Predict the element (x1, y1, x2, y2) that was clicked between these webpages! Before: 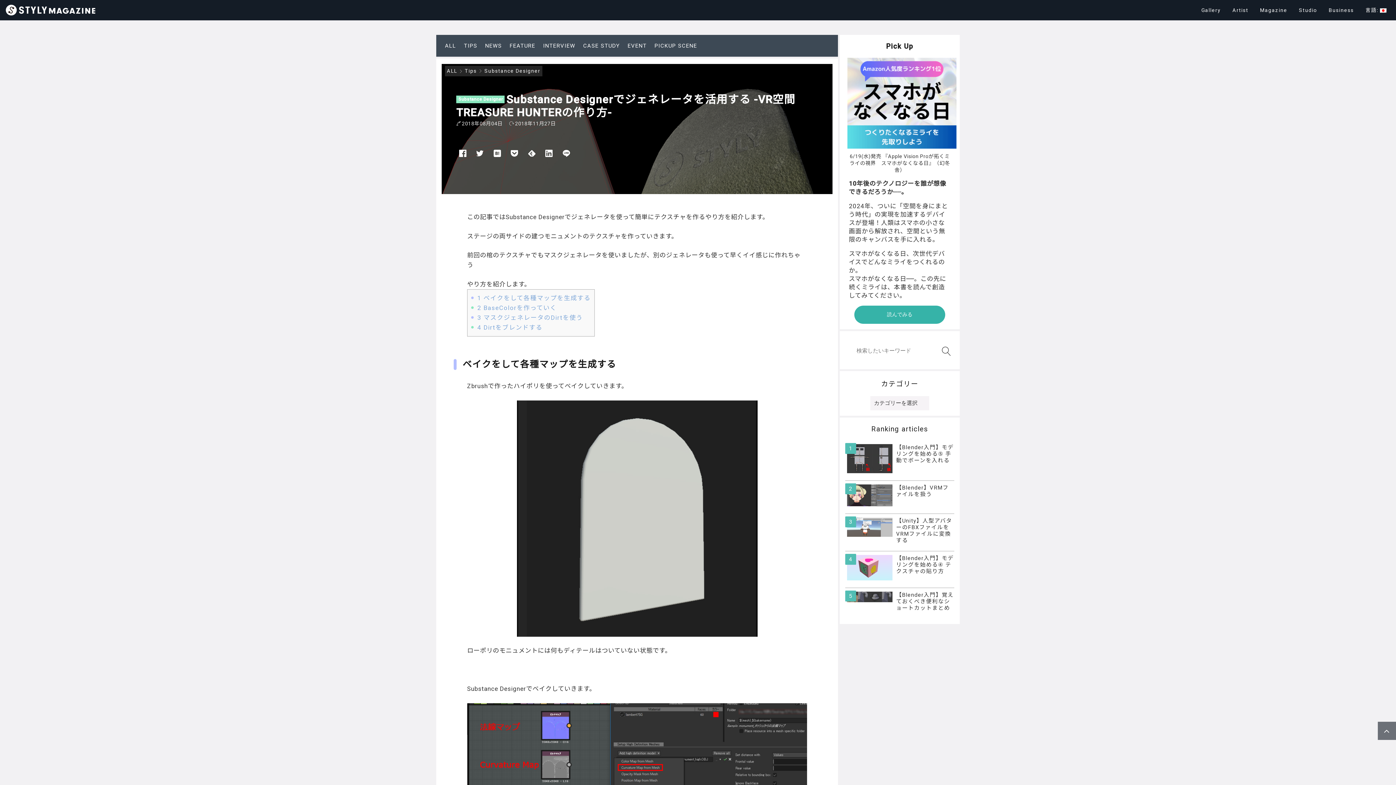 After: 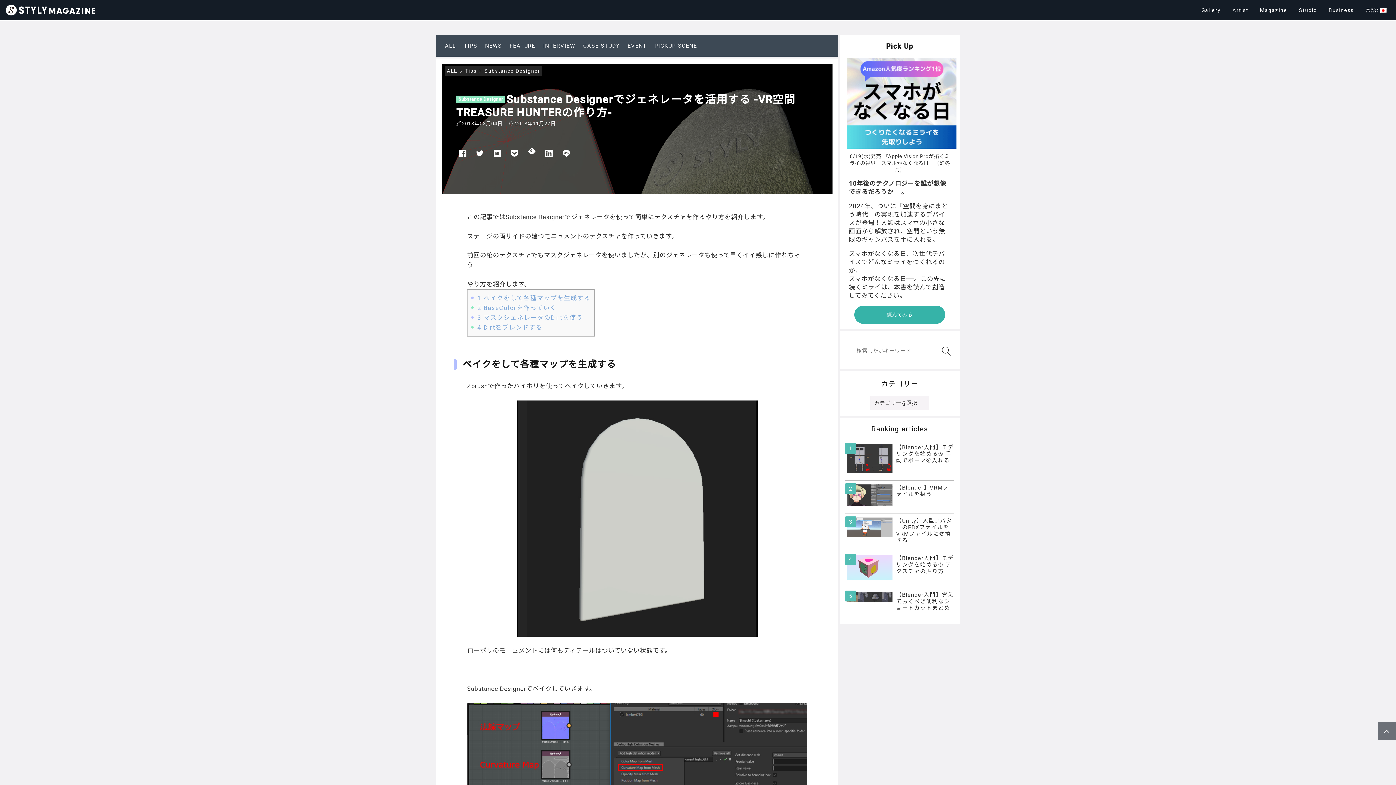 Action: bbox: (525, 149, 538, 162)